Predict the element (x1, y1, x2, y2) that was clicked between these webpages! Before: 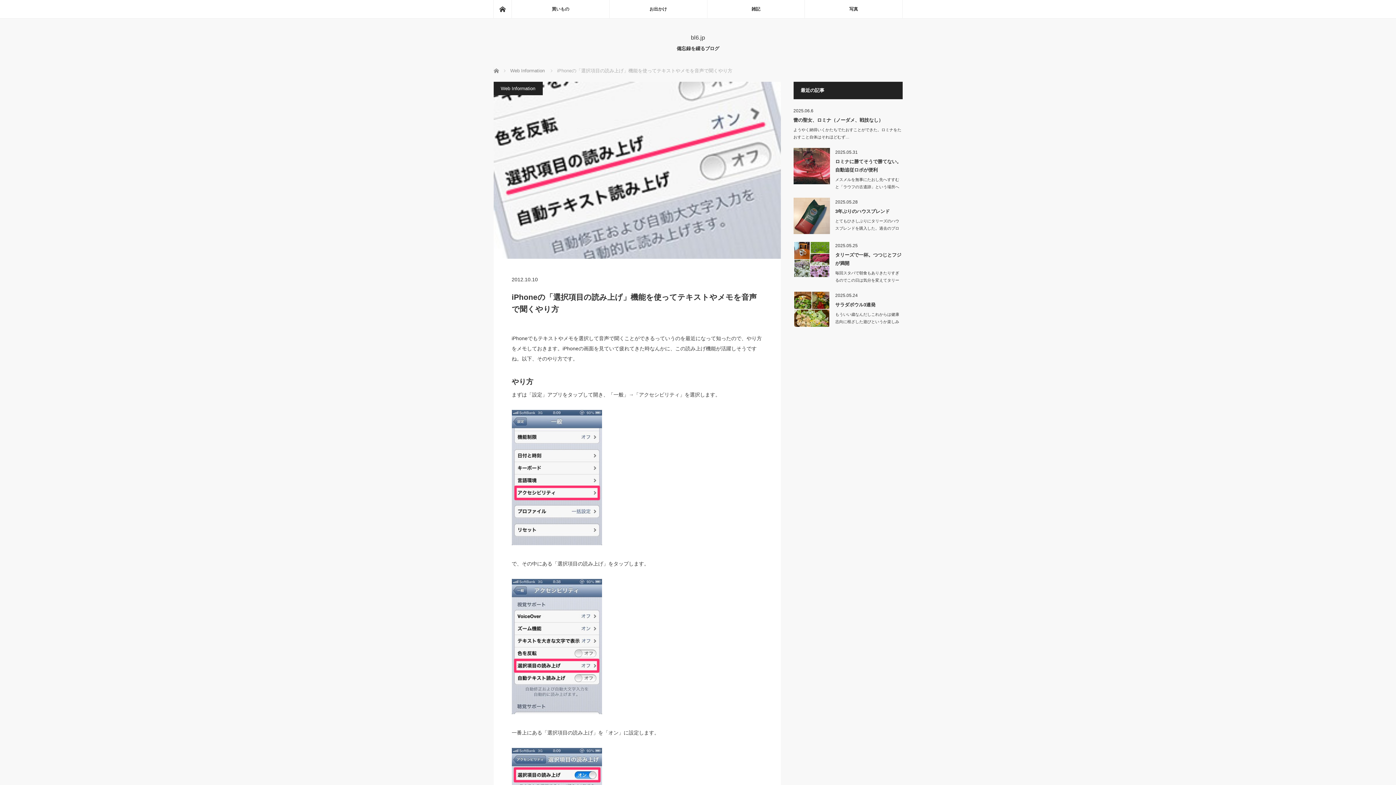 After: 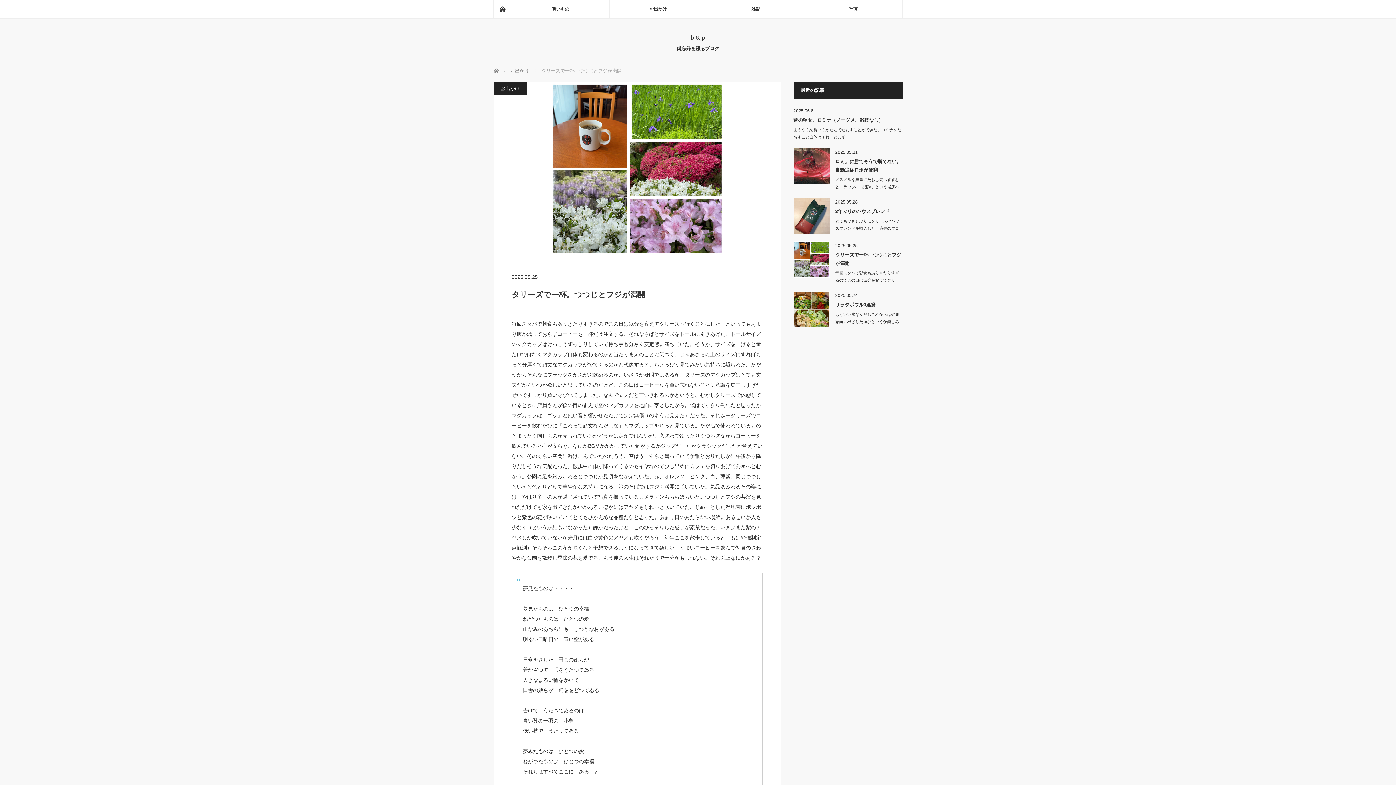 Action: bbox: (793, 241, 830, 277)